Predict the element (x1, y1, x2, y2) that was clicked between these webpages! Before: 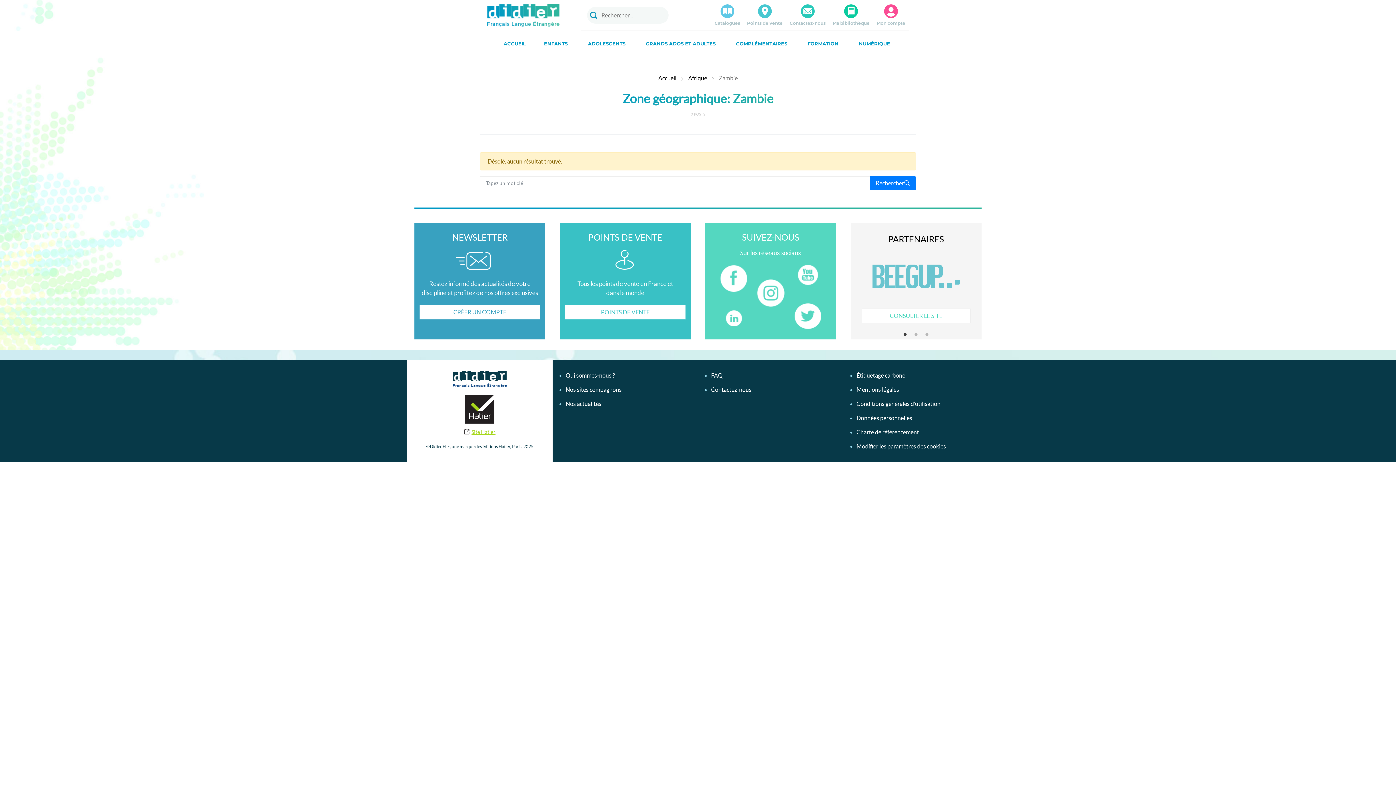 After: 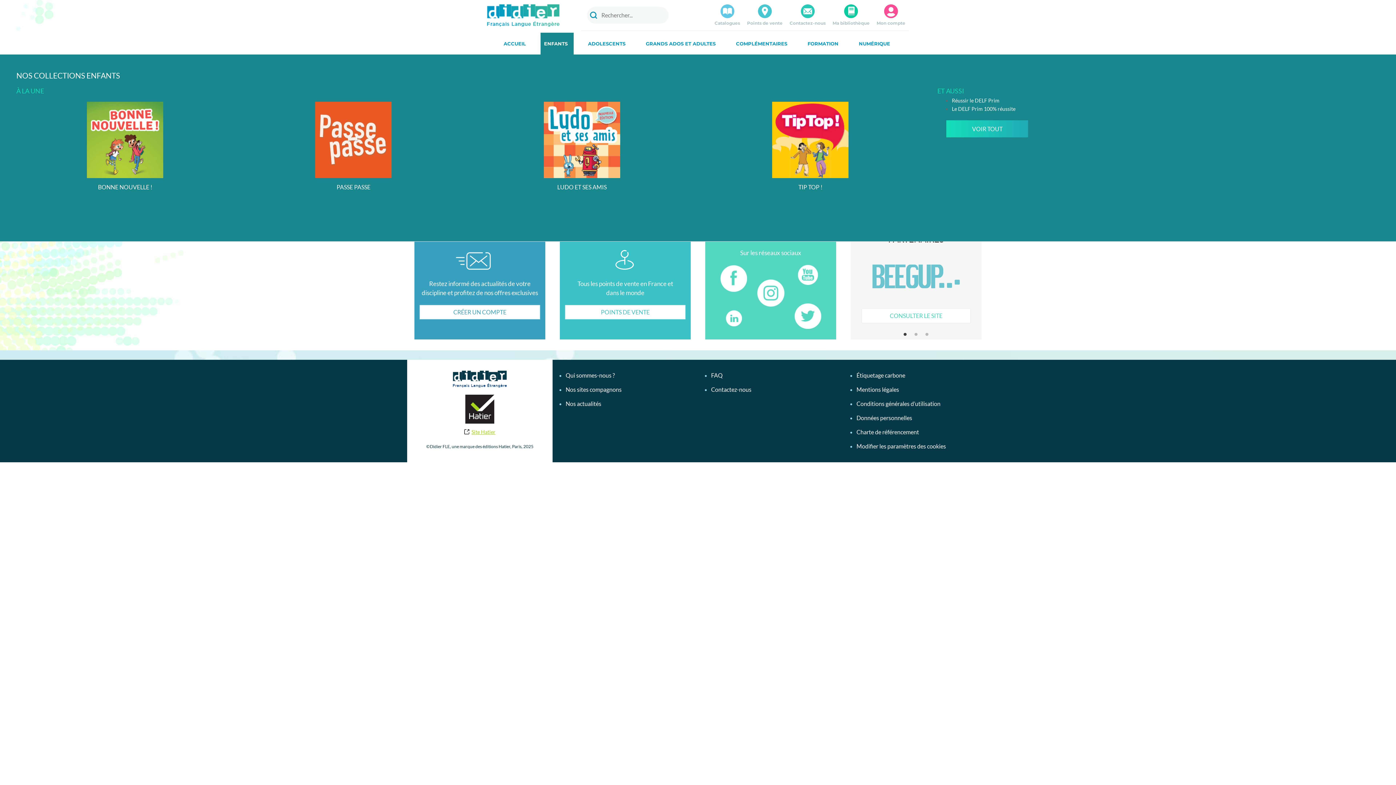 Action: label: ENFANTS bbox: (540, 32, 573, 54)